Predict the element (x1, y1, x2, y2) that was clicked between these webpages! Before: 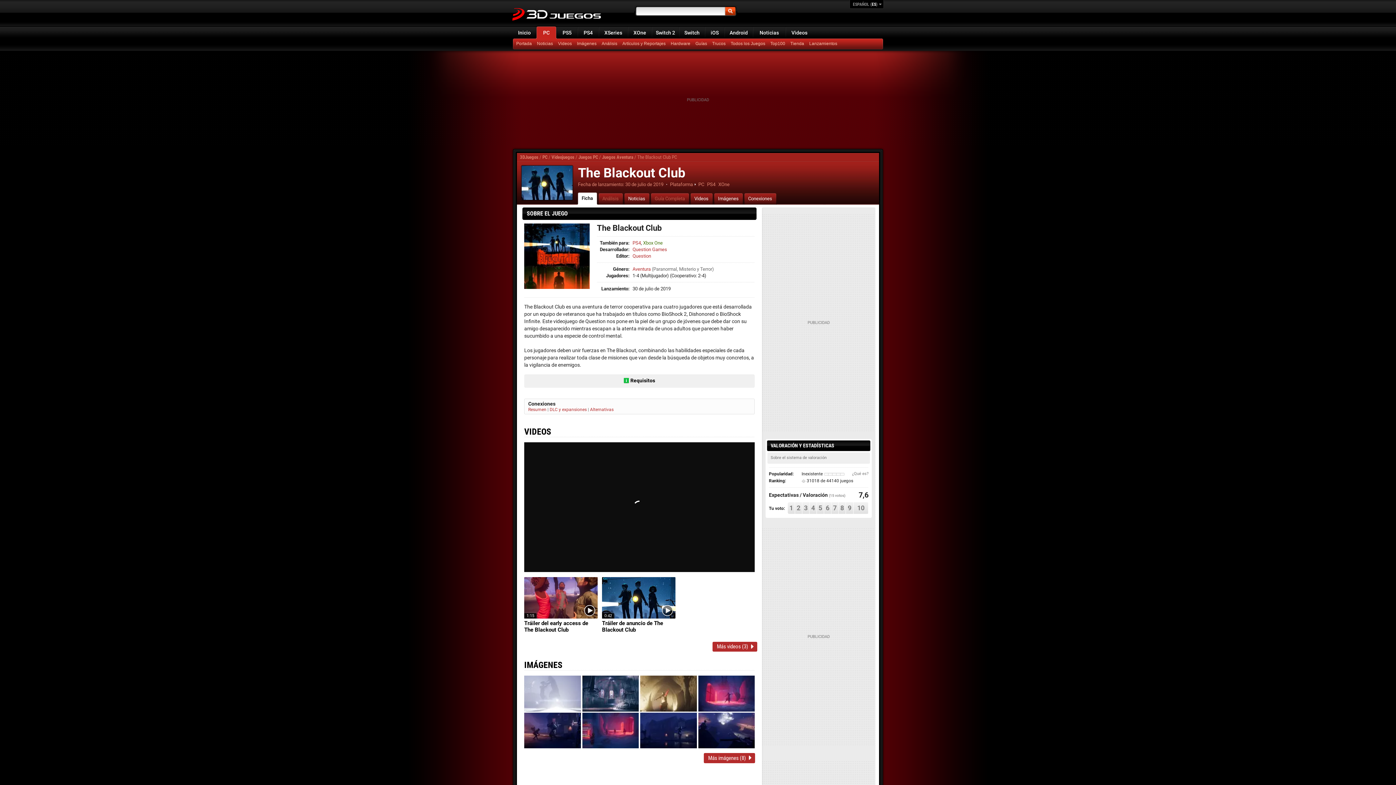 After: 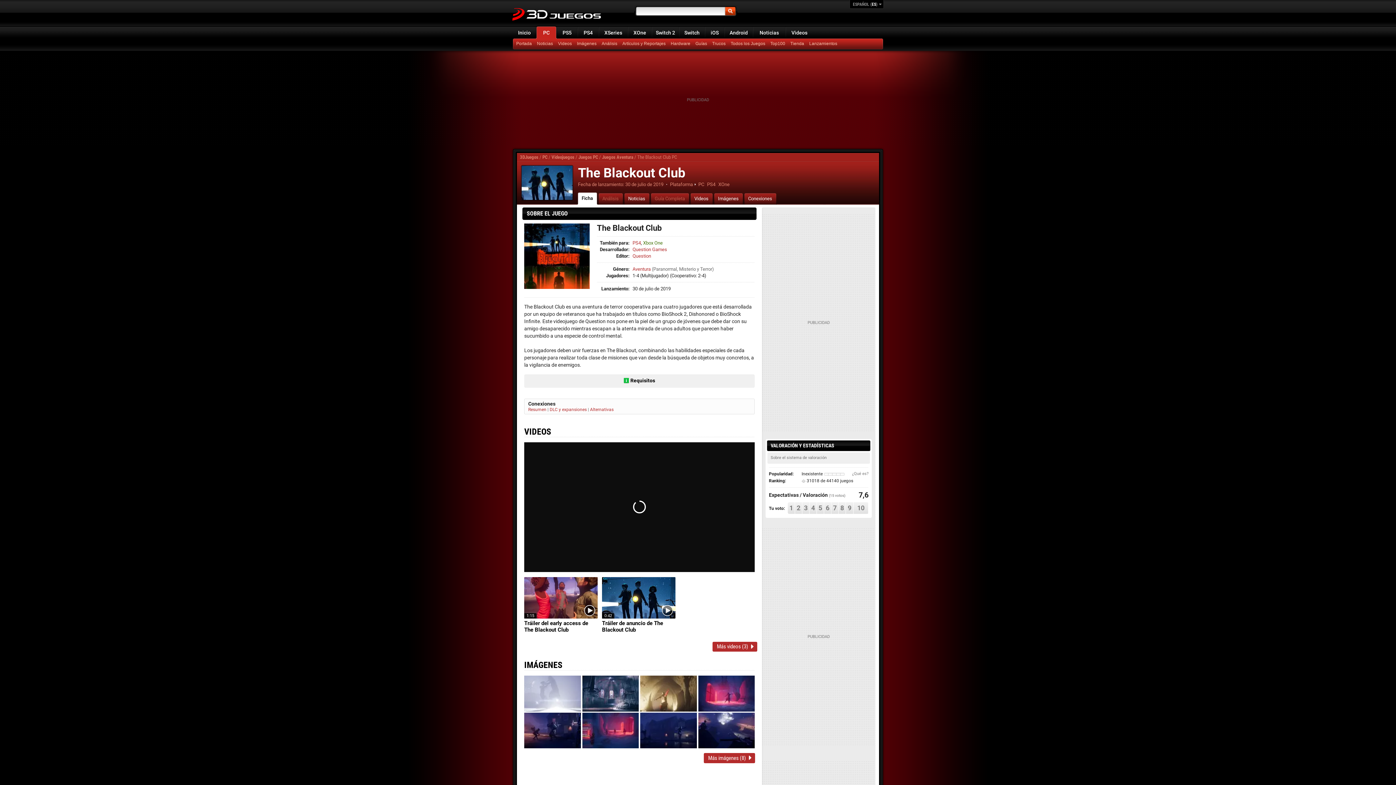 Action: bbox: (521, 165, 573, 200)